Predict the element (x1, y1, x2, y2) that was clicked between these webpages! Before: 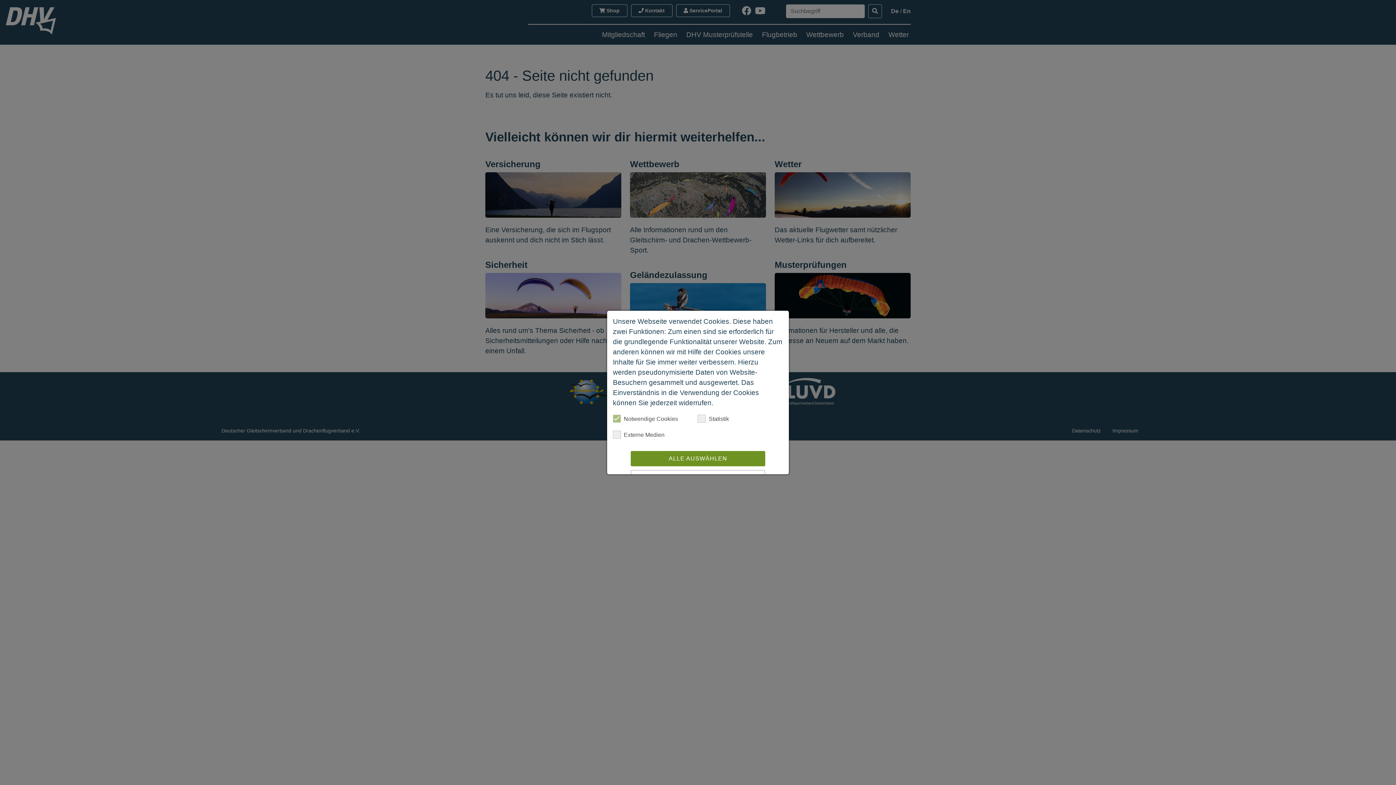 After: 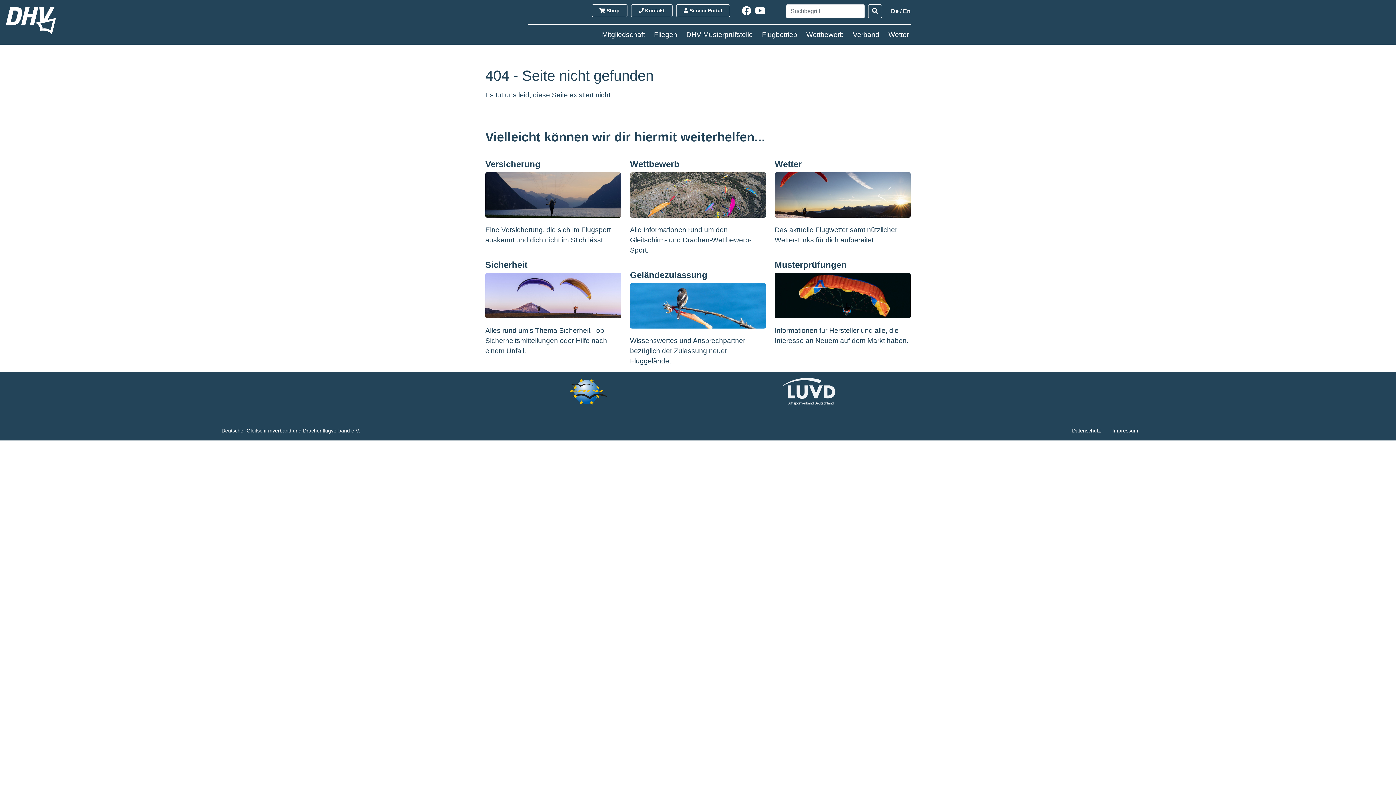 Action: bbox: (630, 451, 765, 466) label: ALLE AUSWÄHLEN